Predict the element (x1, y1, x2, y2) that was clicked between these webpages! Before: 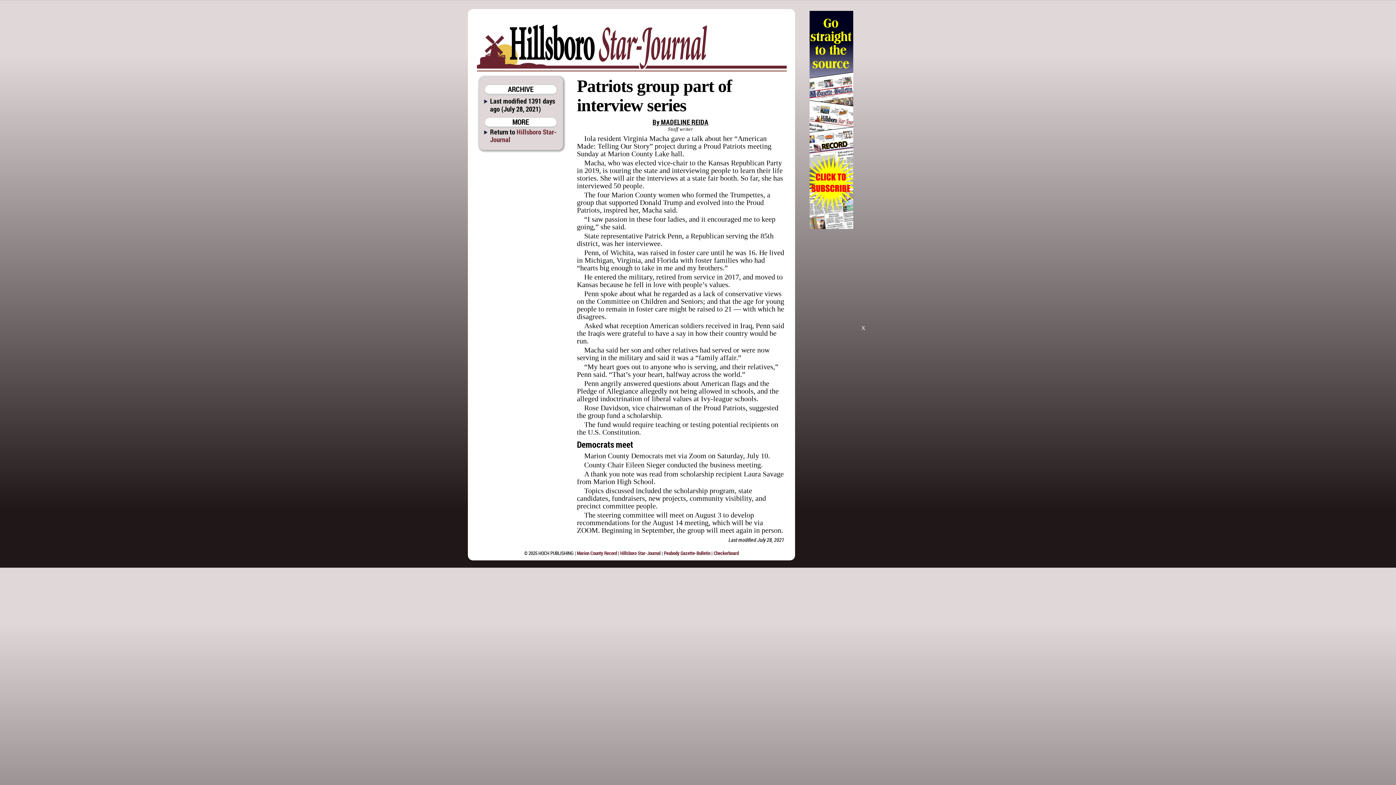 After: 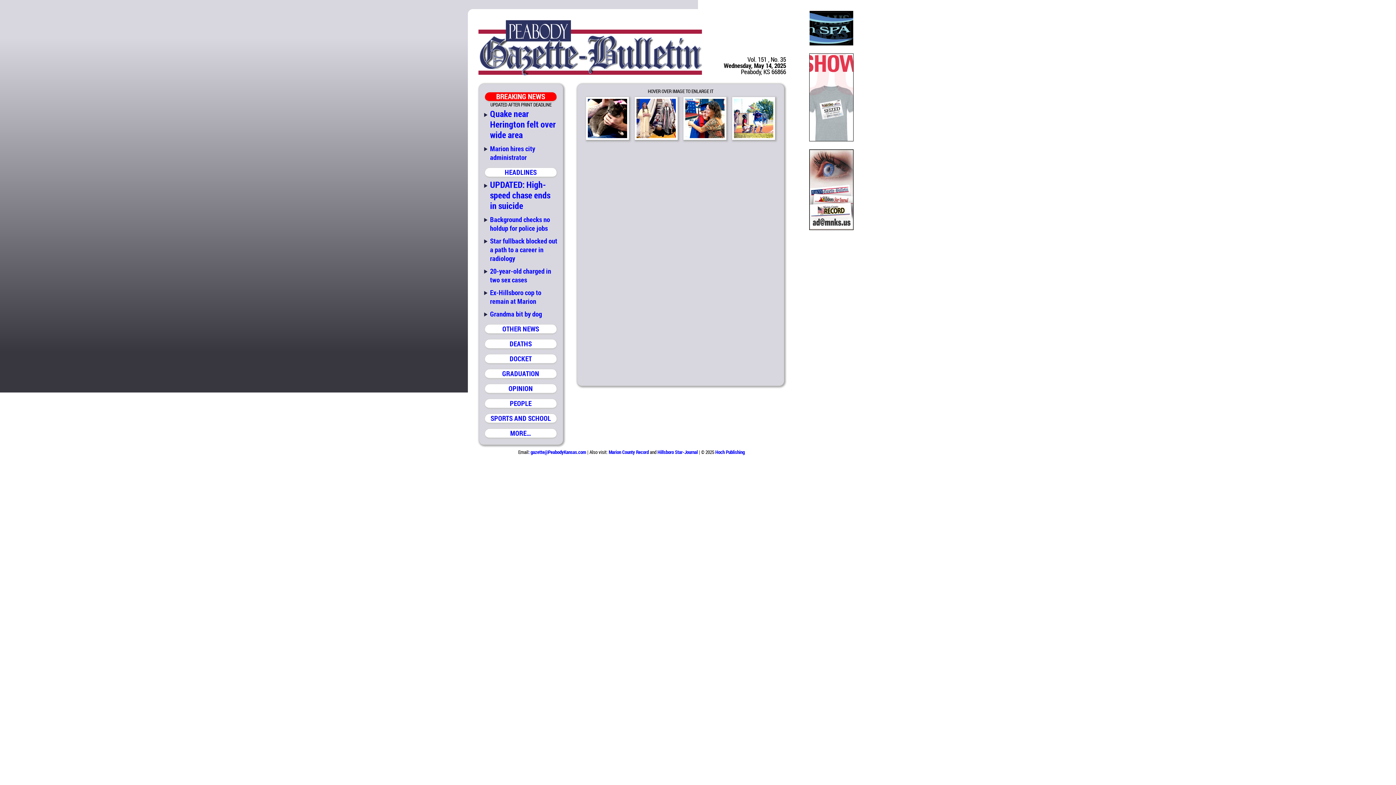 Action: bbox: (664, 550, 710, 556) label: Peabody Gazette-Bulletin